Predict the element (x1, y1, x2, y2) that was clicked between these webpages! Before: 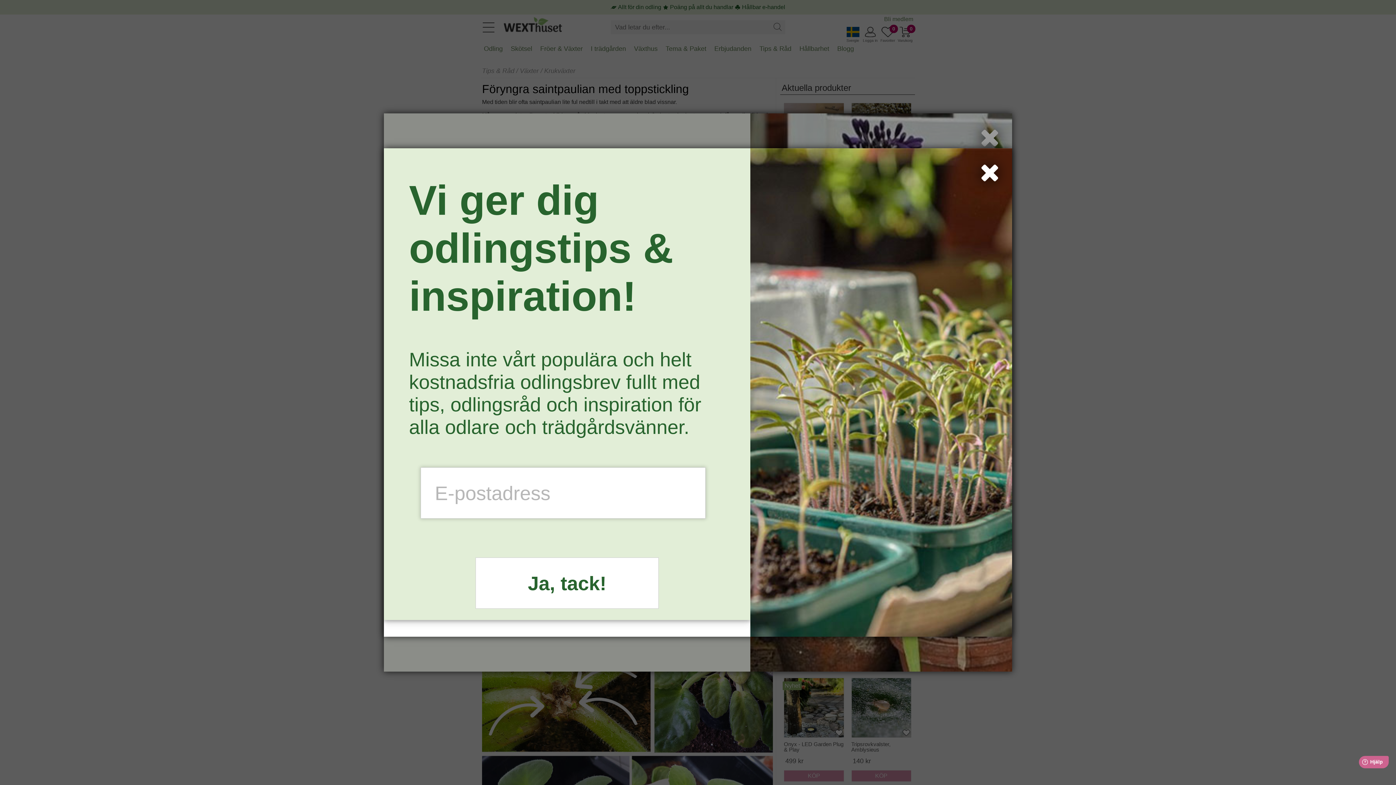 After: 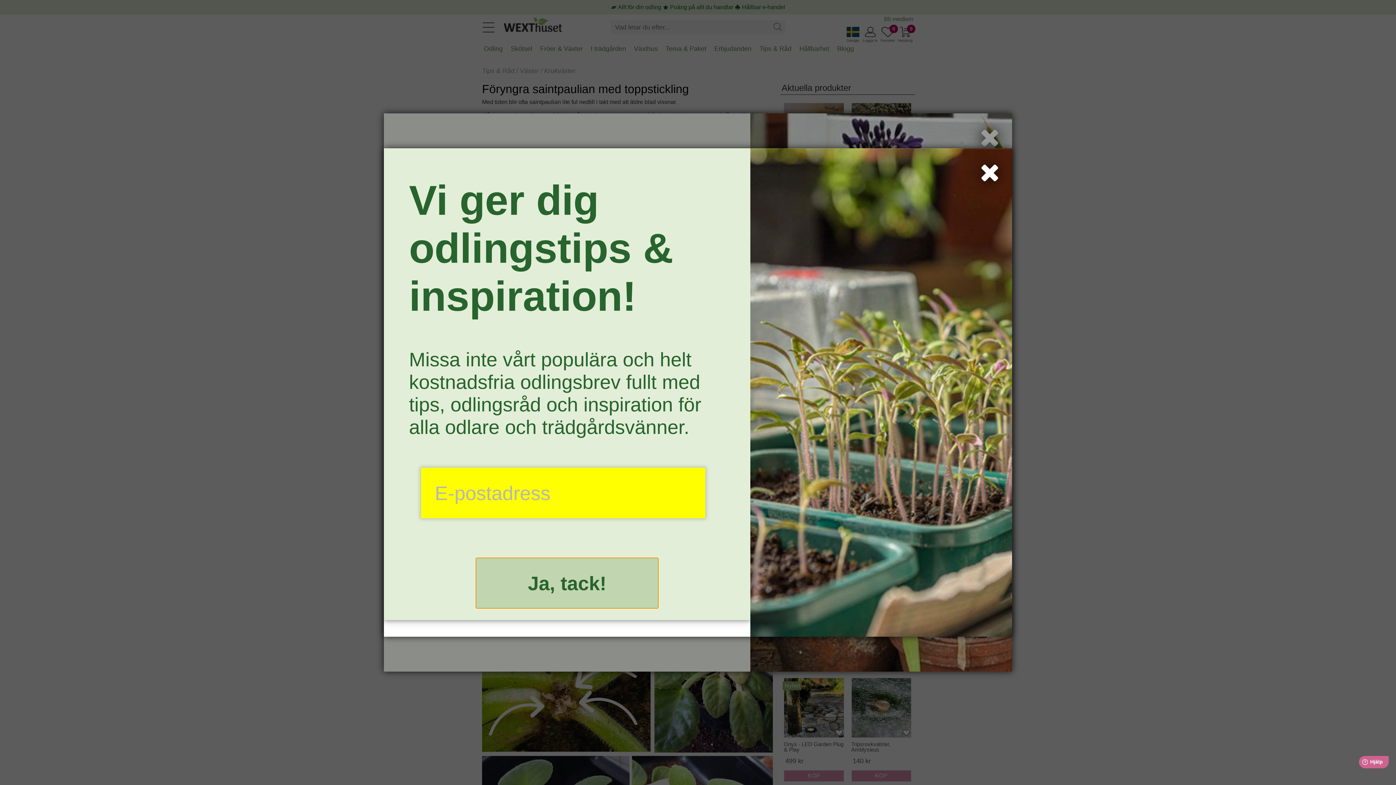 Action: label: Ja, tack! bbox: (475, 557, 658, 609)